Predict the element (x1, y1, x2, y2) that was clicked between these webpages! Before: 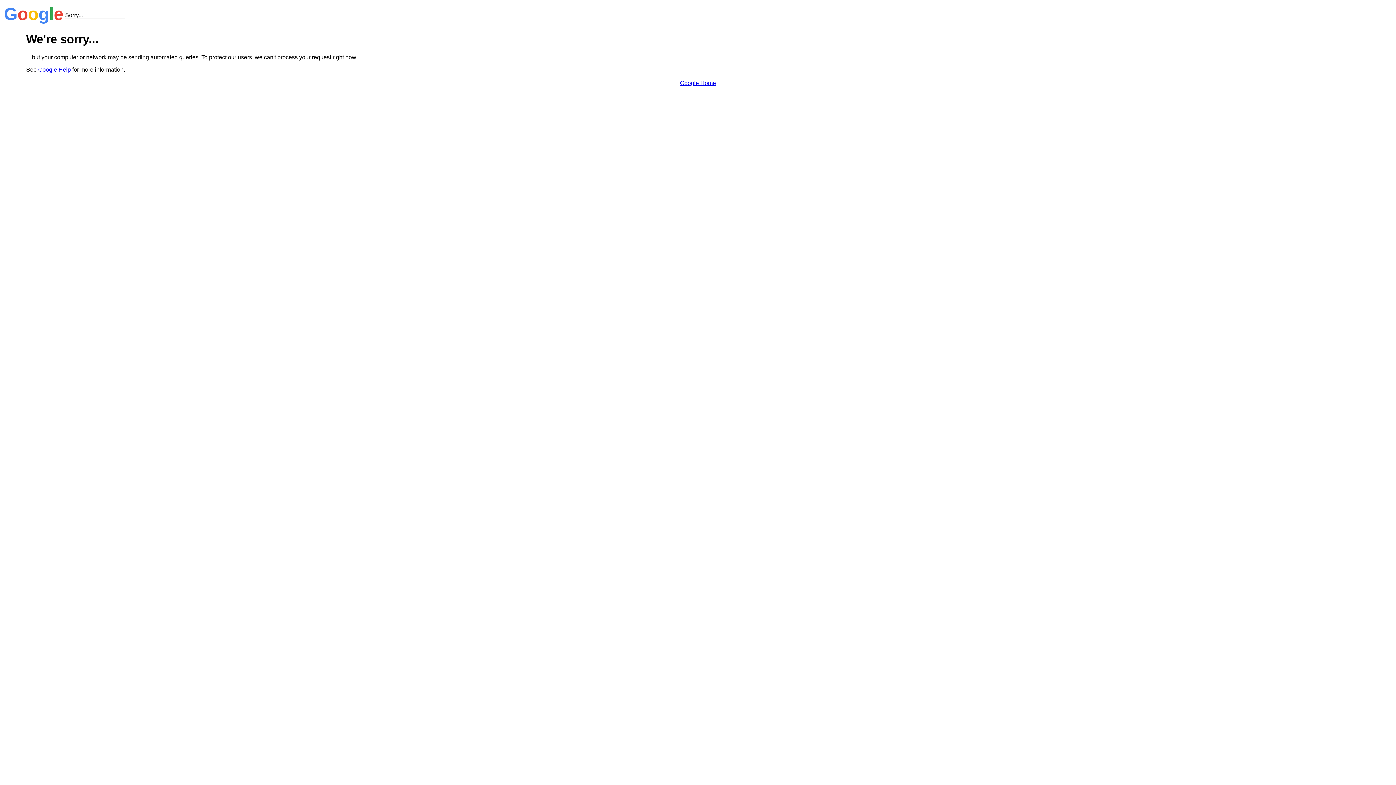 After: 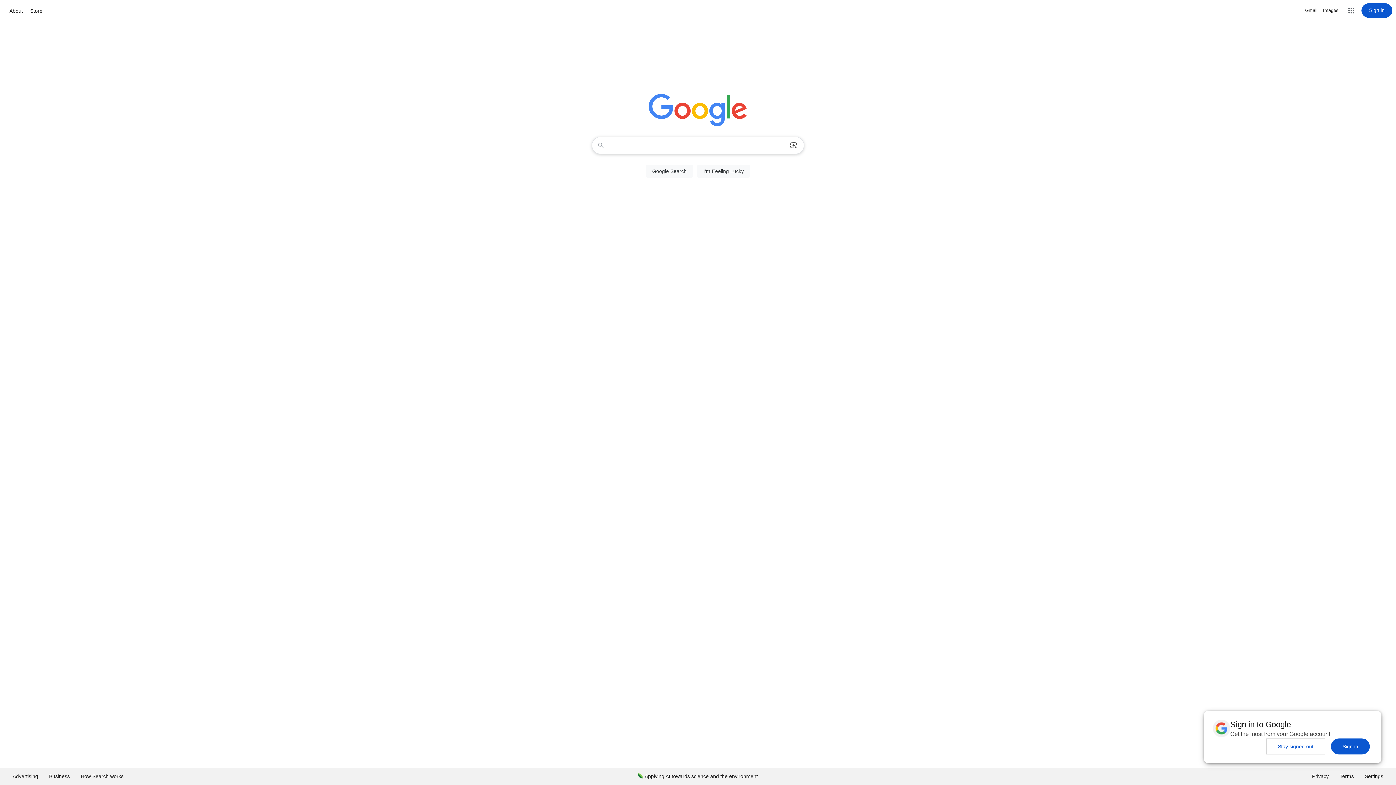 Action: bbox: (680, 79, 716, 86) label: Google Home